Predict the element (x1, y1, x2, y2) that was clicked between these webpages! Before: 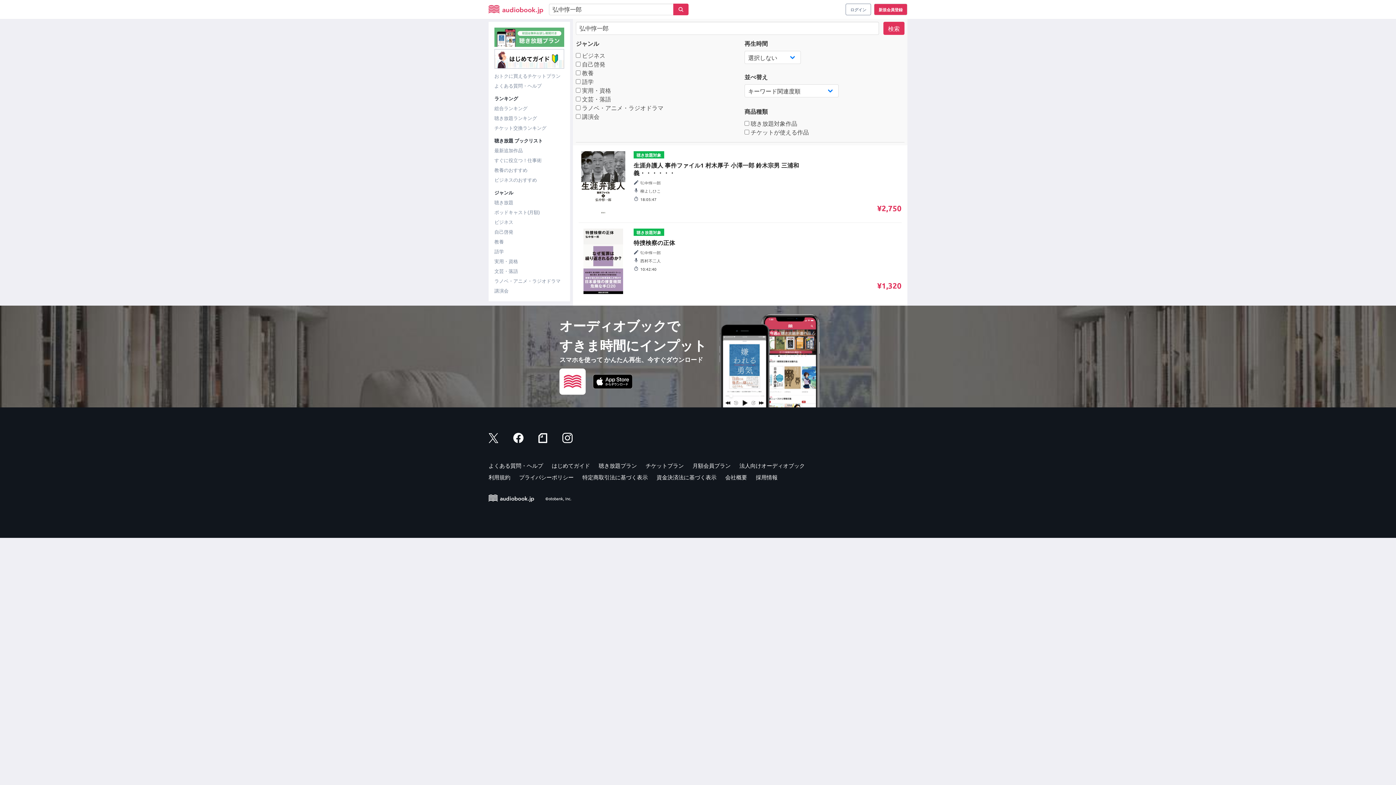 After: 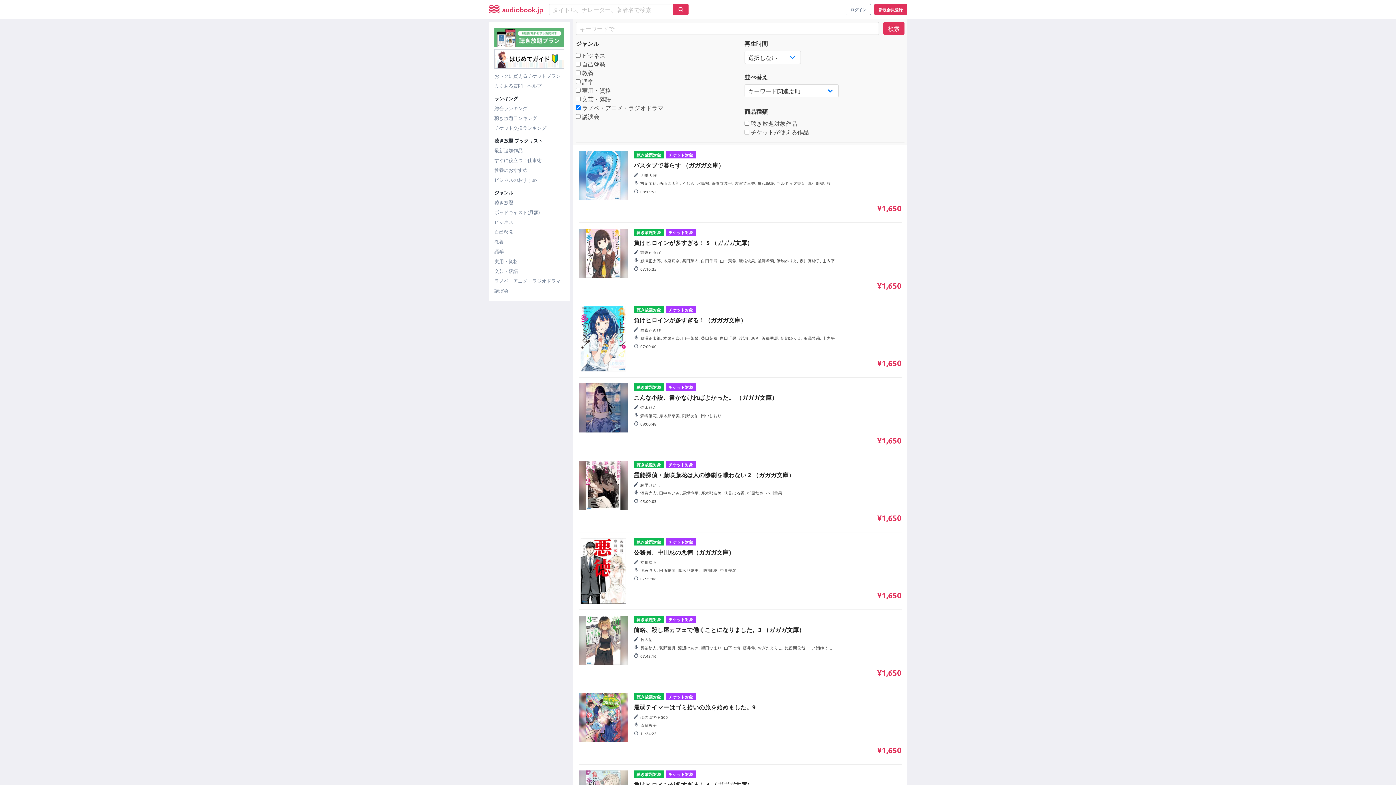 Action: label: ラノベ・アニメ・ラジオドラマ bbox: (494, 277, 564, 284)